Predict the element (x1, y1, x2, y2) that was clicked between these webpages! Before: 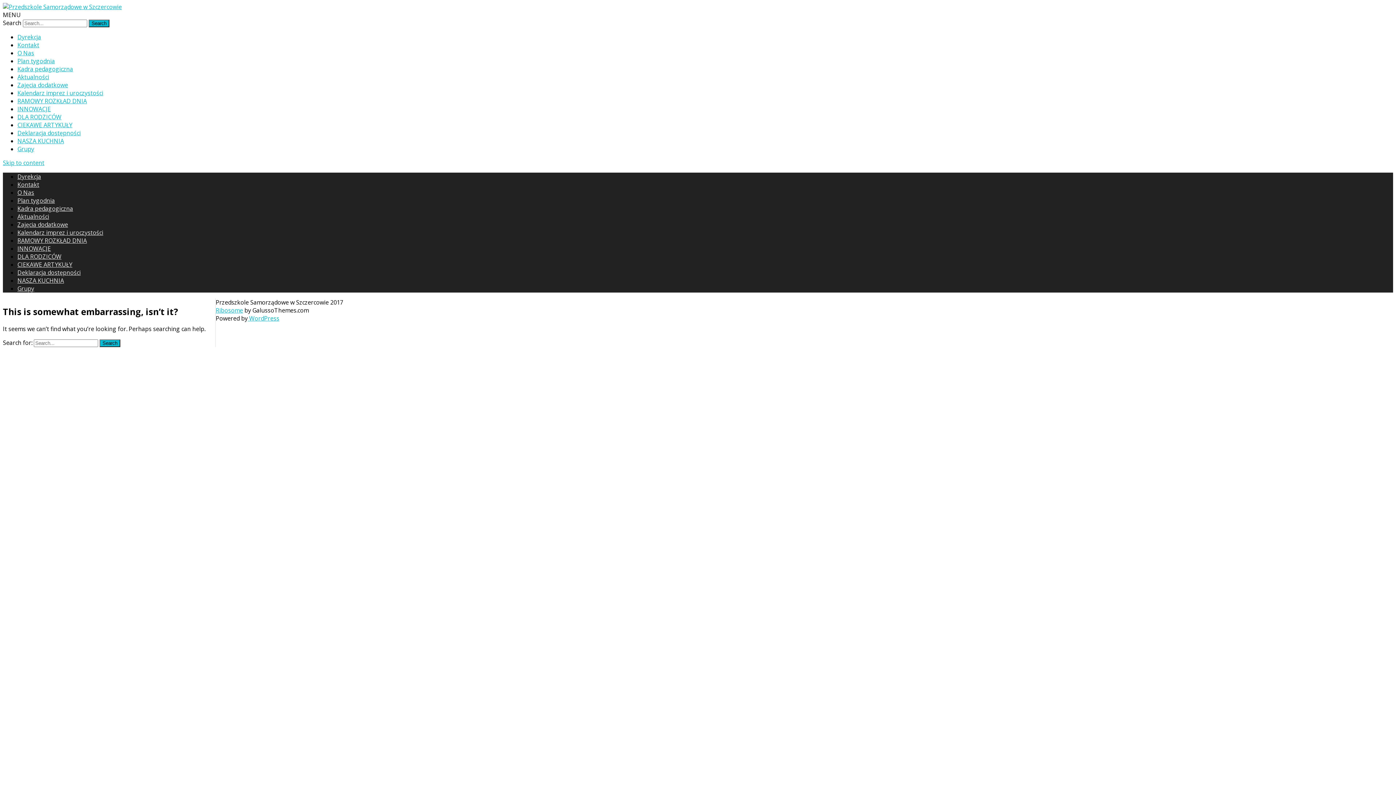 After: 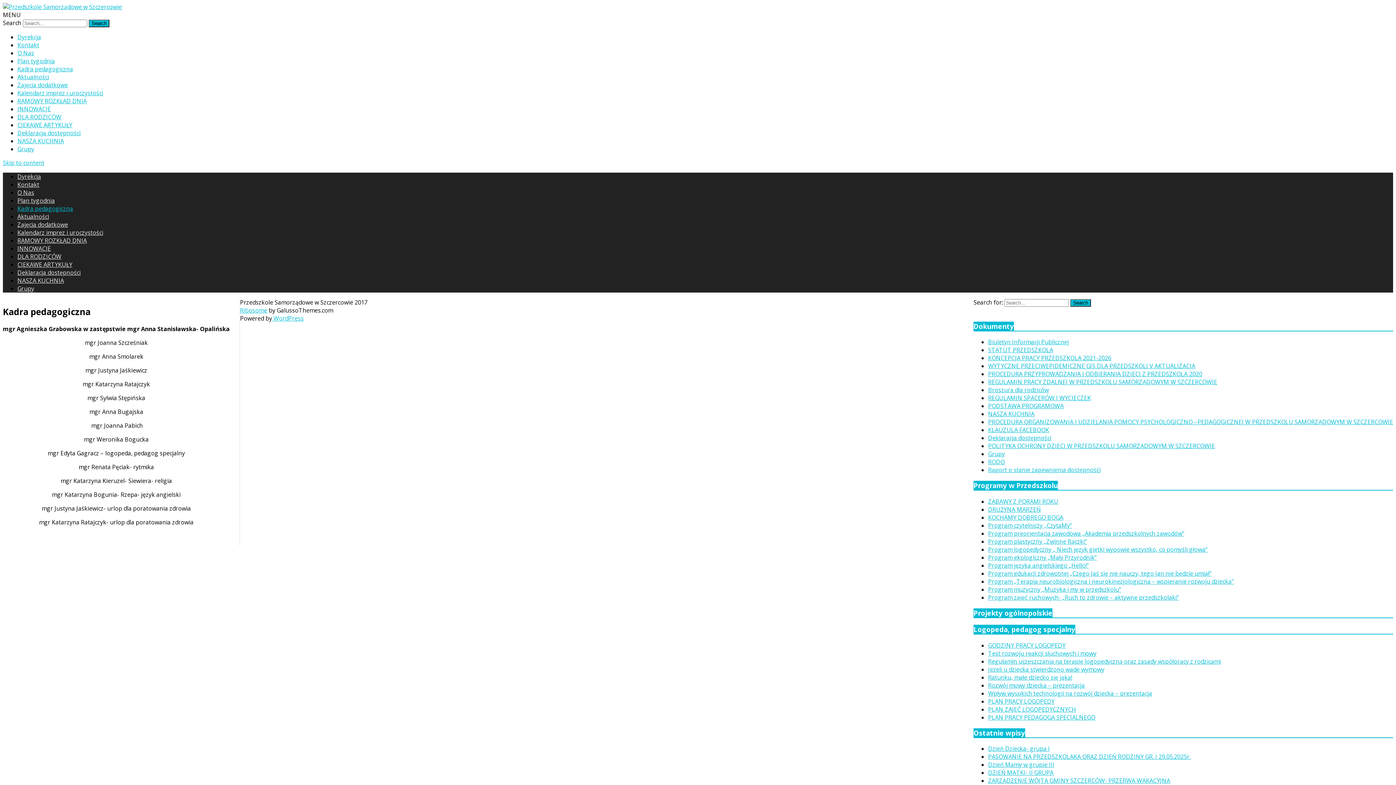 Action: bbox: (17, 65, 73, 73) label: Kadra pedagogiczna